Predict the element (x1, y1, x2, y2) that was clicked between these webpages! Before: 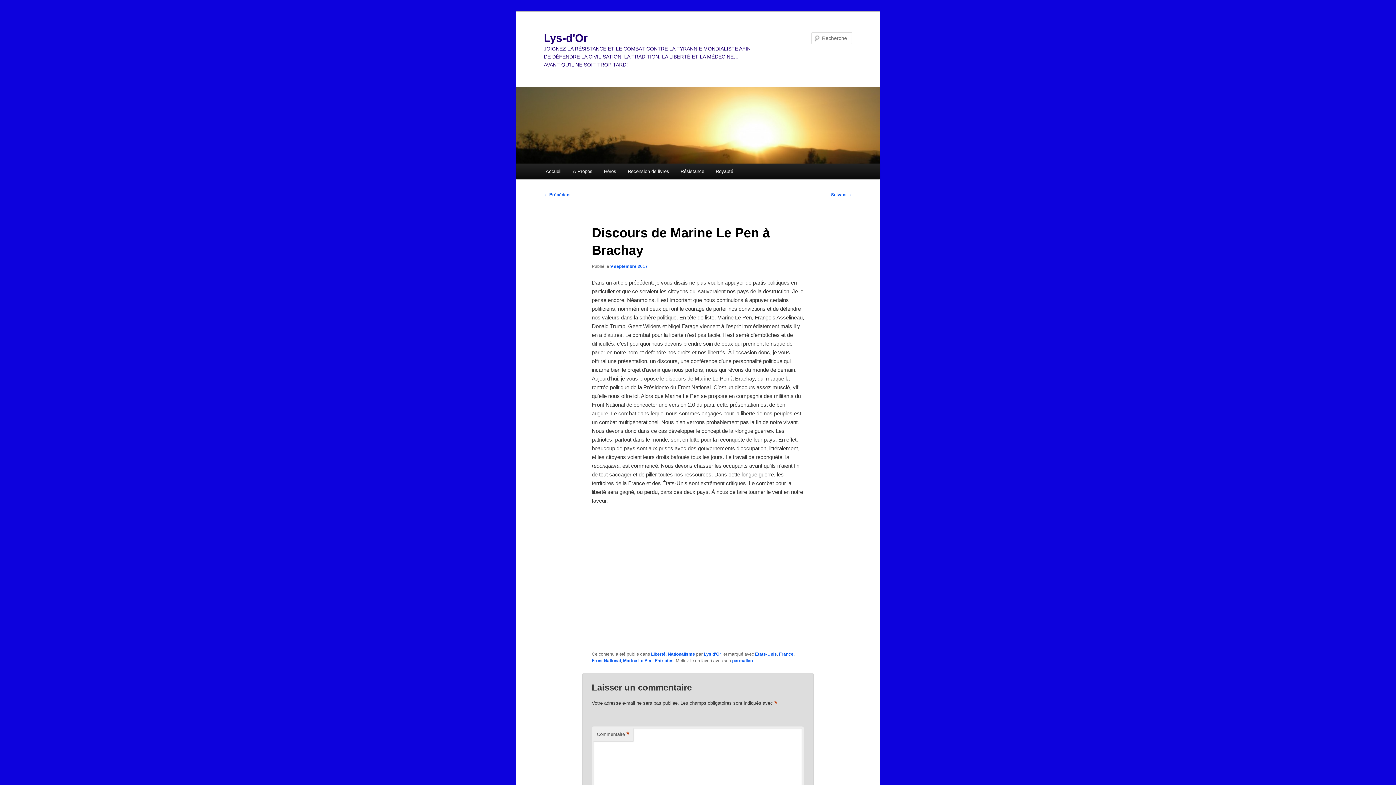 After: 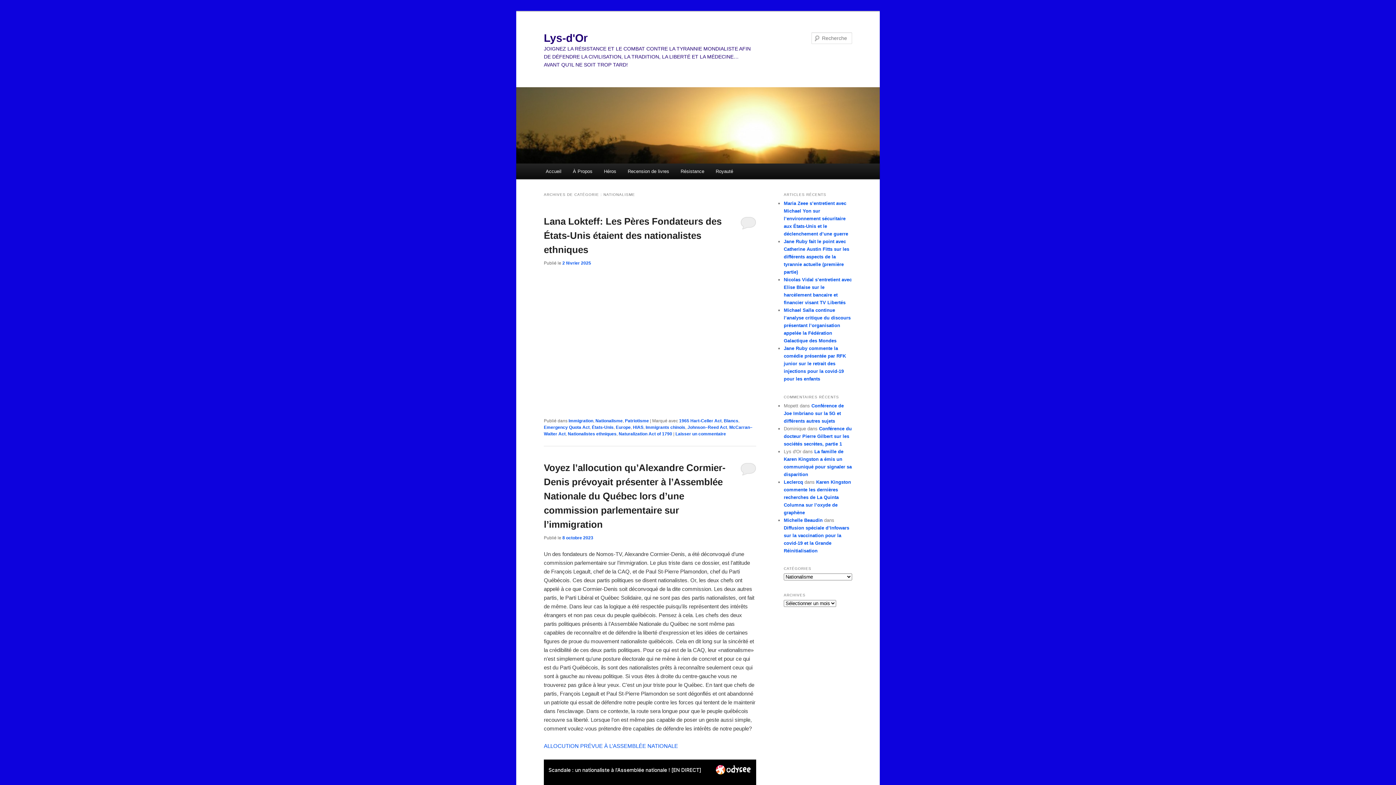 Action: label: Nationalisme bbox: (667, 652, 695, 657)